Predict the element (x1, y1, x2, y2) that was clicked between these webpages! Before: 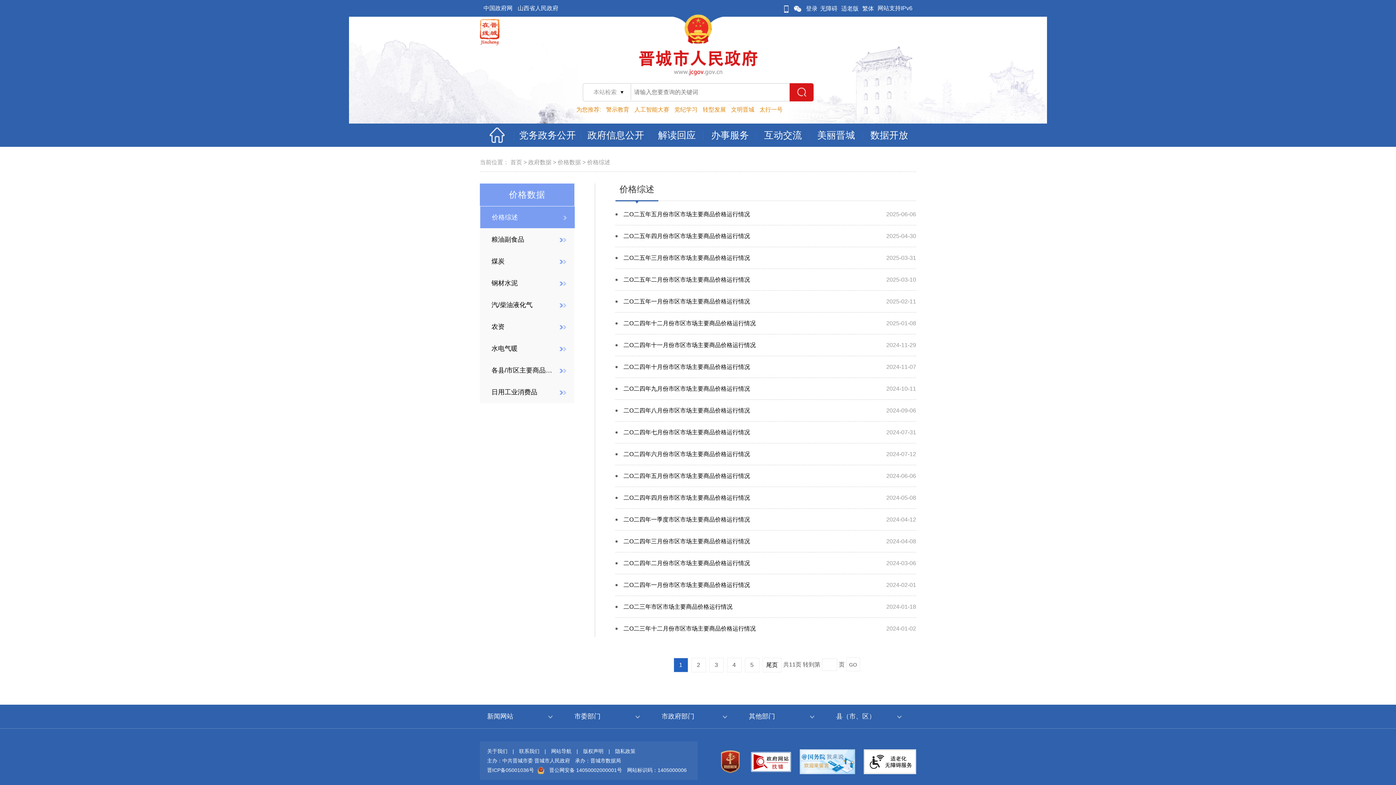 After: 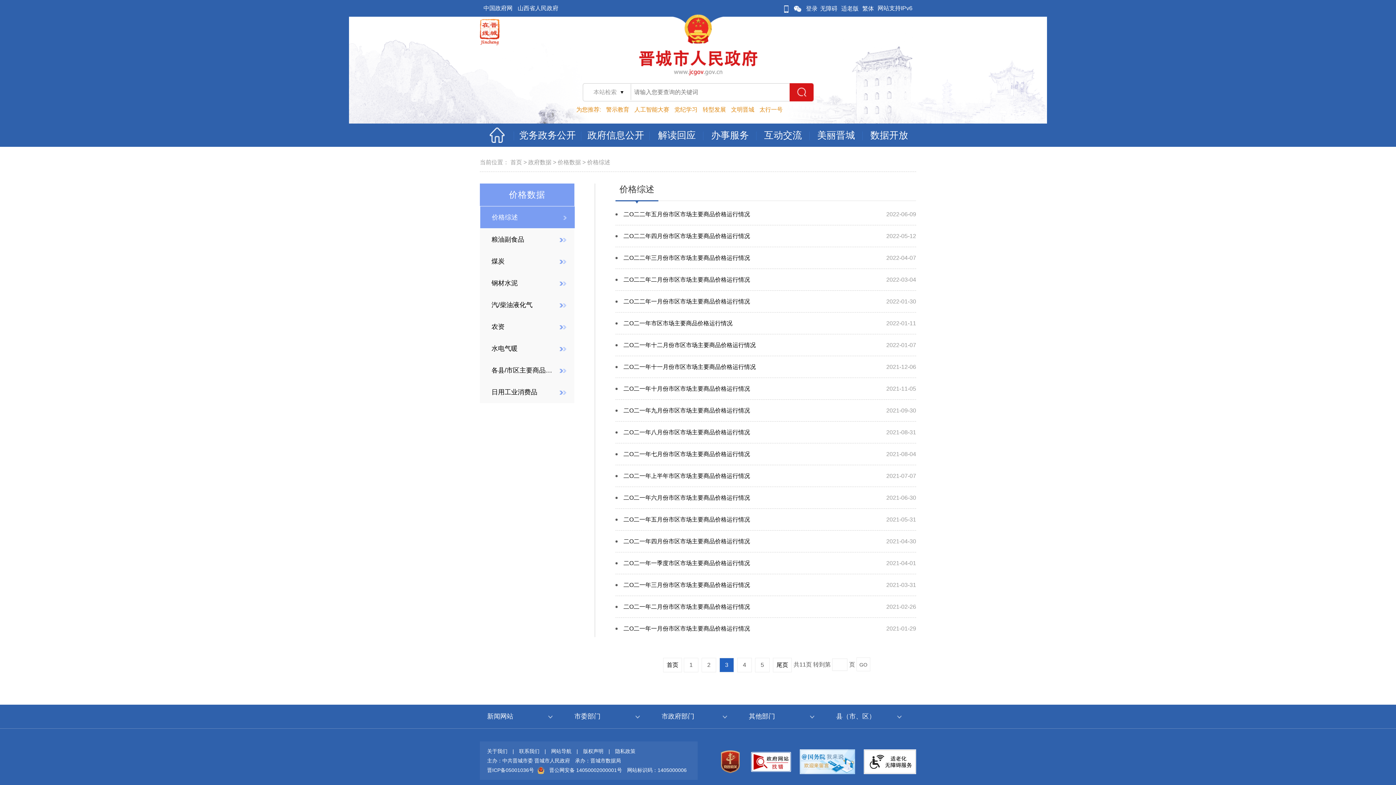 Action: bbox: (709, 658, 723, 672) label: 3